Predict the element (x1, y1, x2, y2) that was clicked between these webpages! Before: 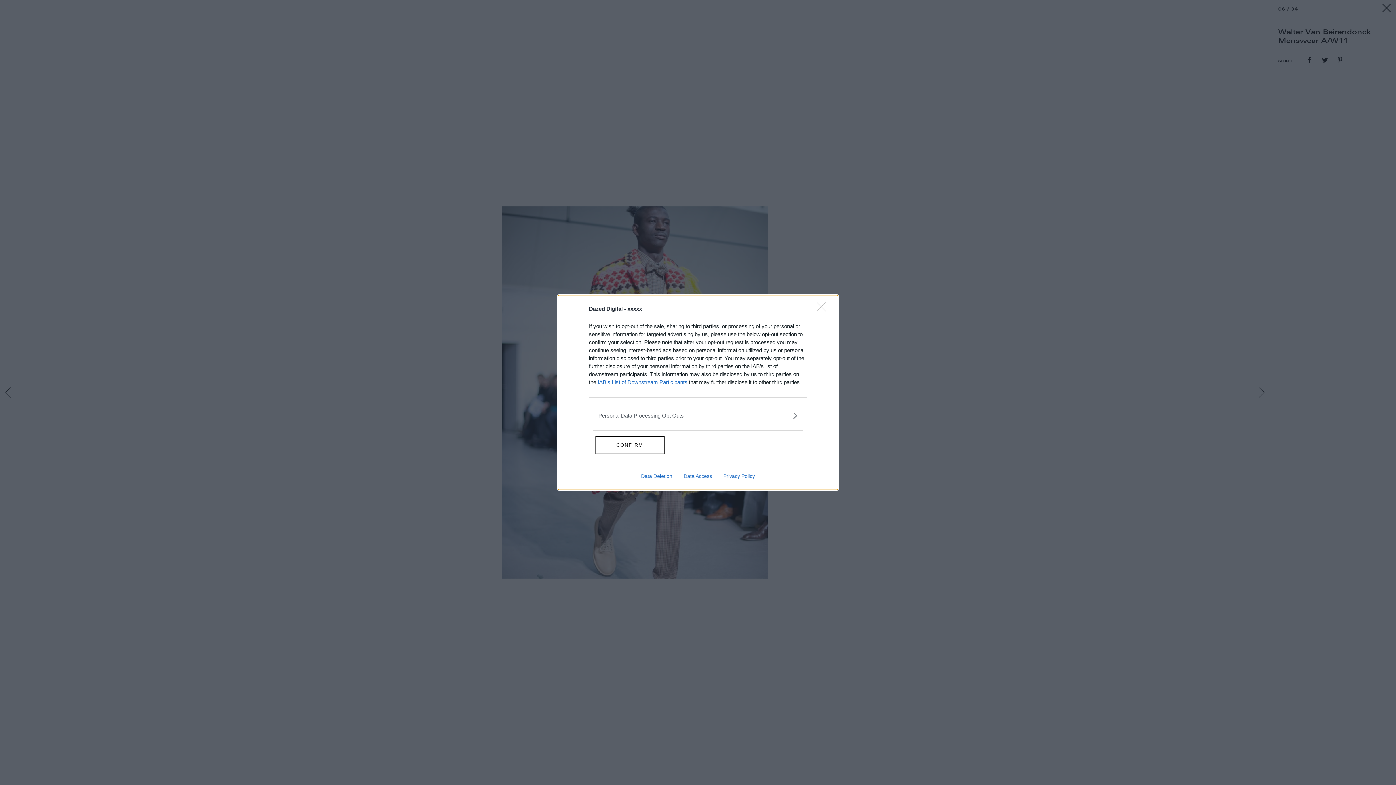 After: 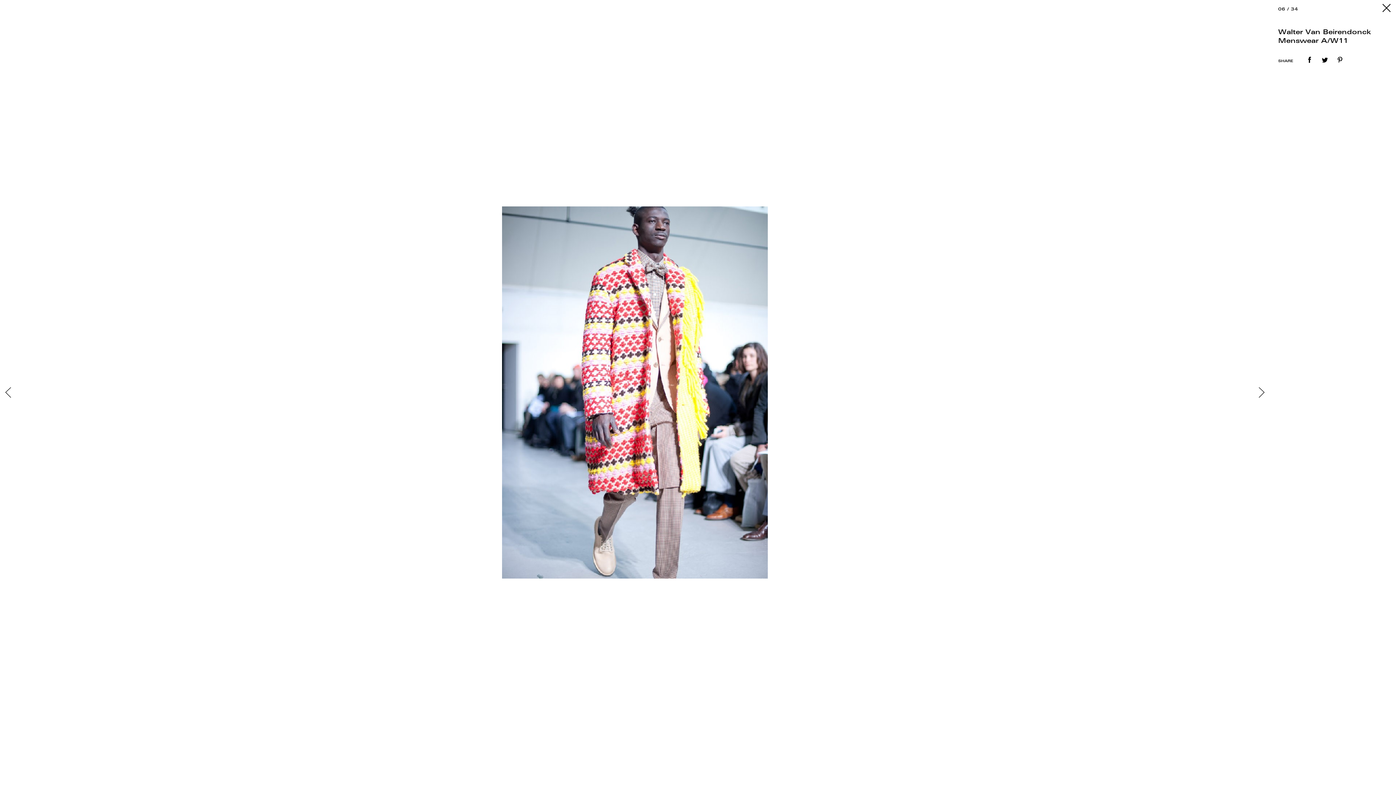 Action: label: Close bbox: (817, 302, 830, 320)